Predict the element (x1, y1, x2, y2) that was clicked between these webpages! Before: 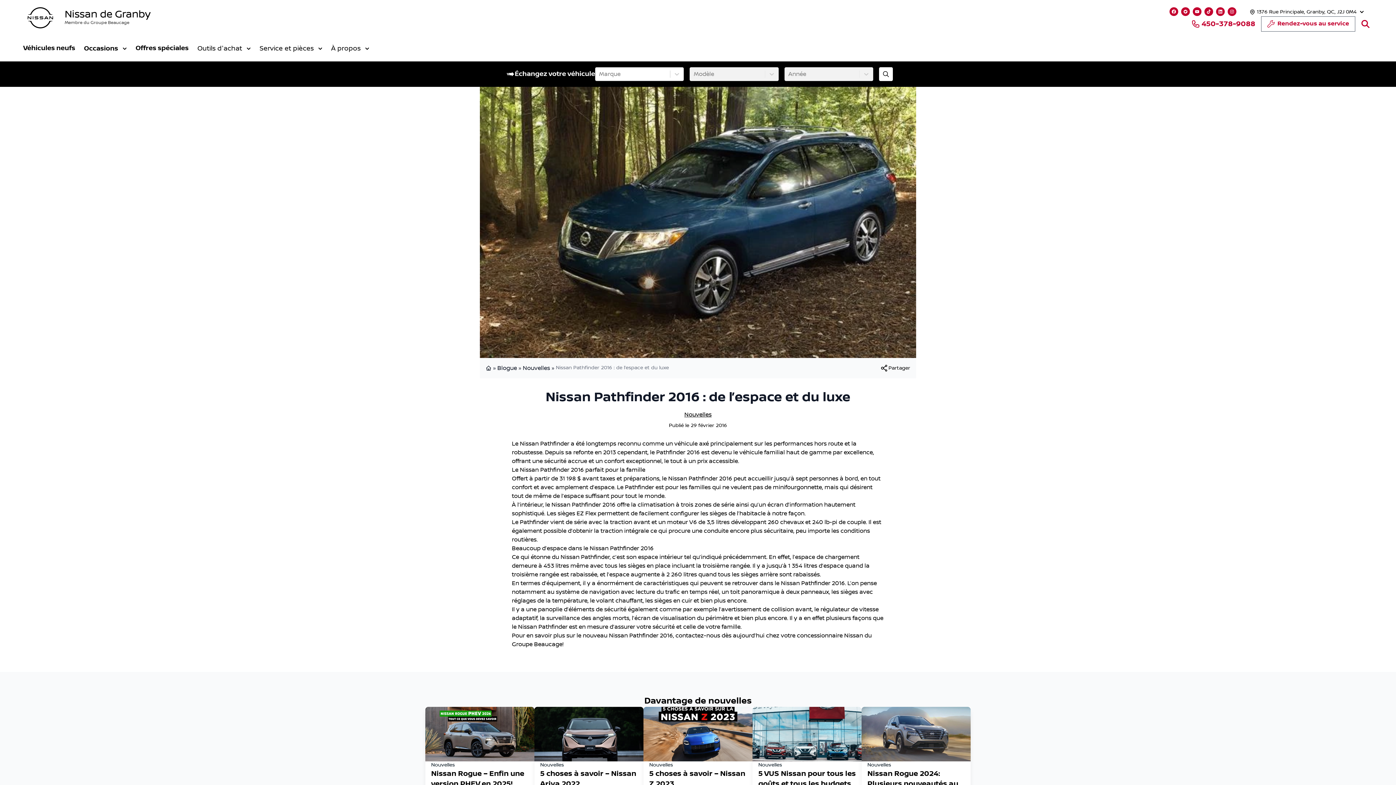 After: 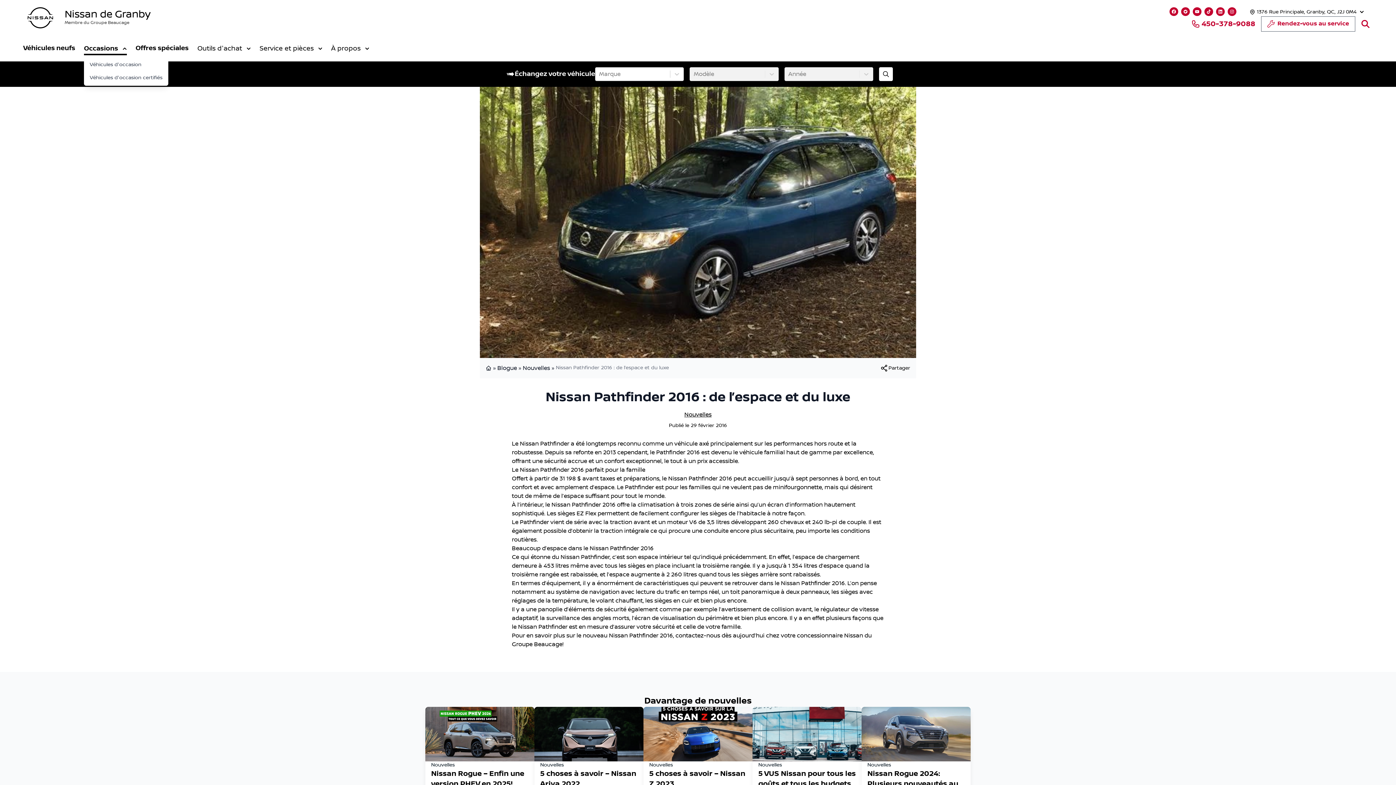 Action: bbox: (84, 43, 126, 53) label: Occasions